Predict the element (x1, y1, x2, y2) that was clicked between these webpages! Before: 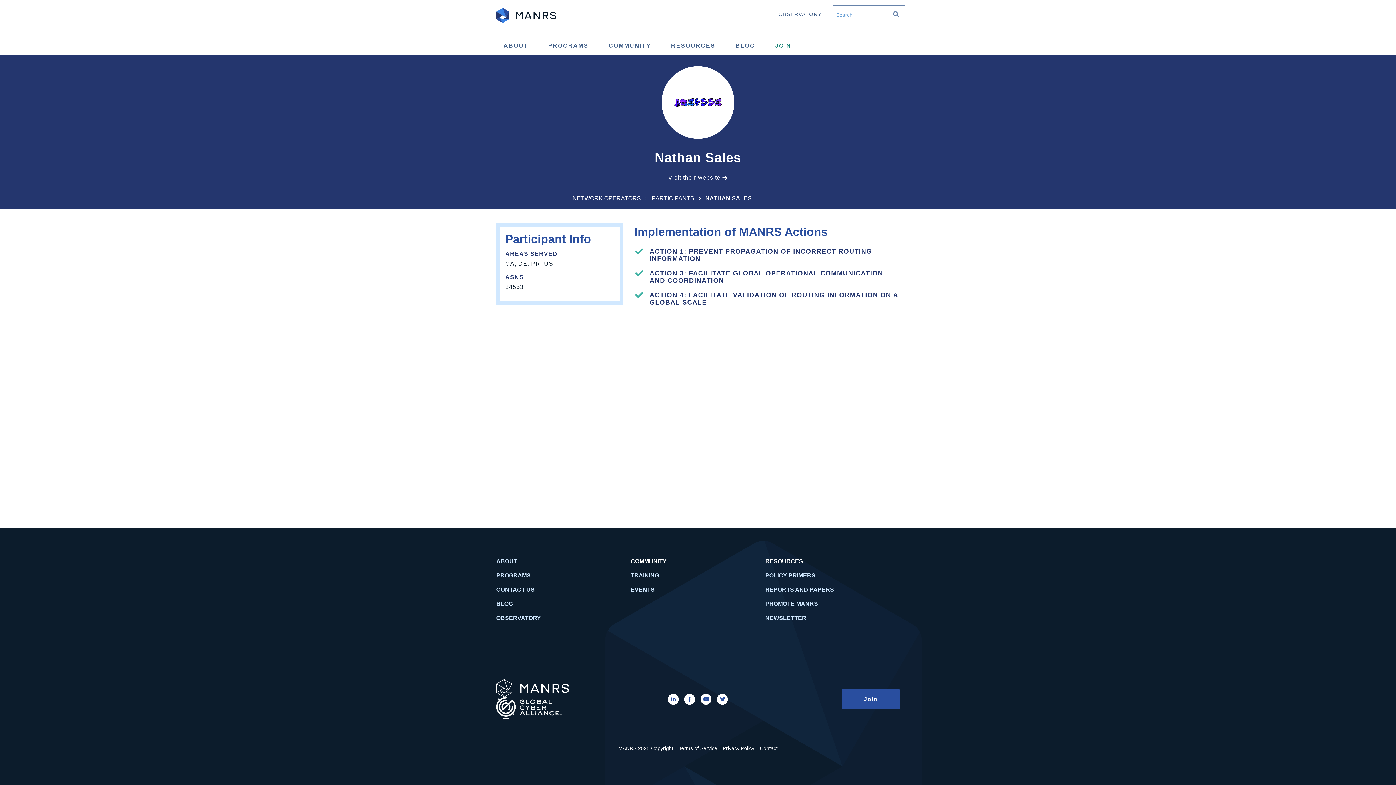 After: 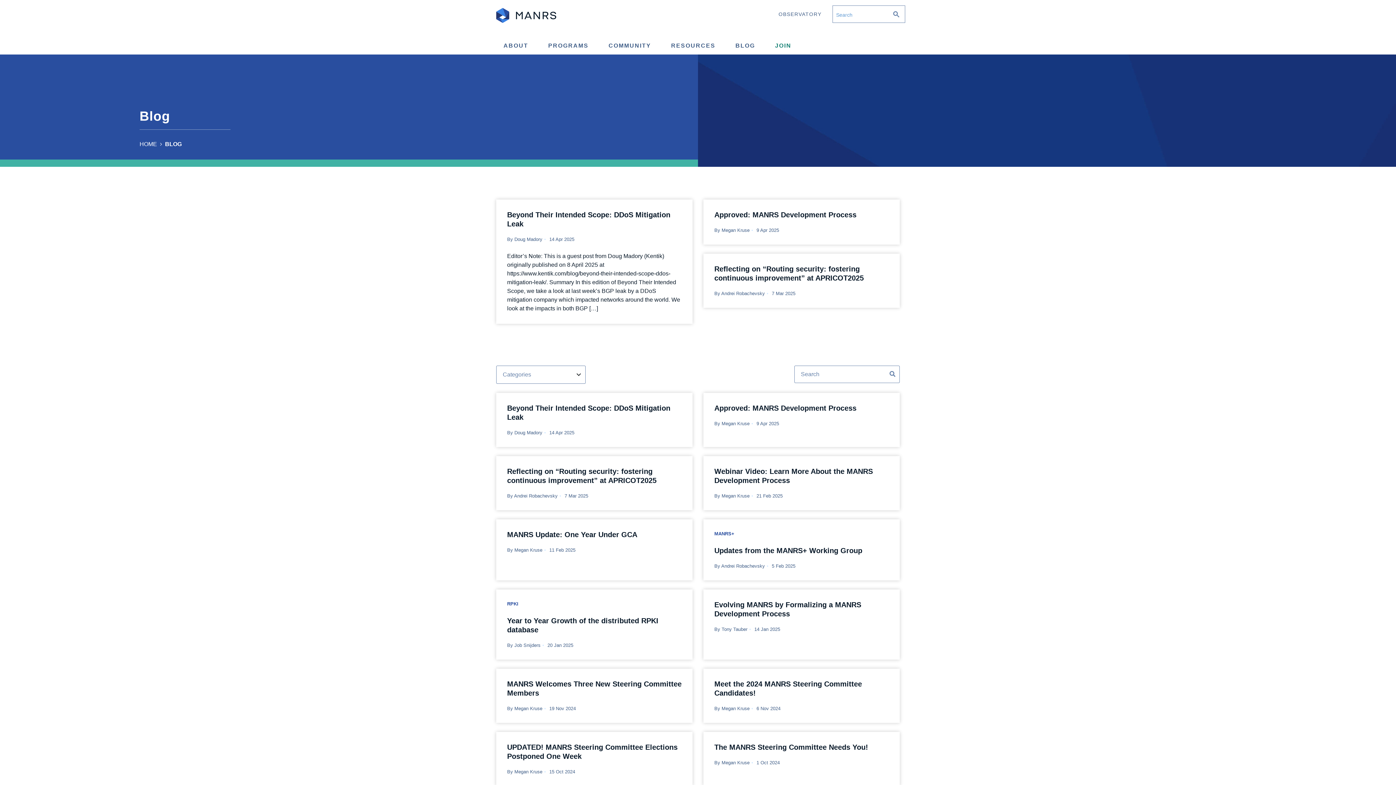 Action: bbox: (728, 36, 762, 54) label: BLOG